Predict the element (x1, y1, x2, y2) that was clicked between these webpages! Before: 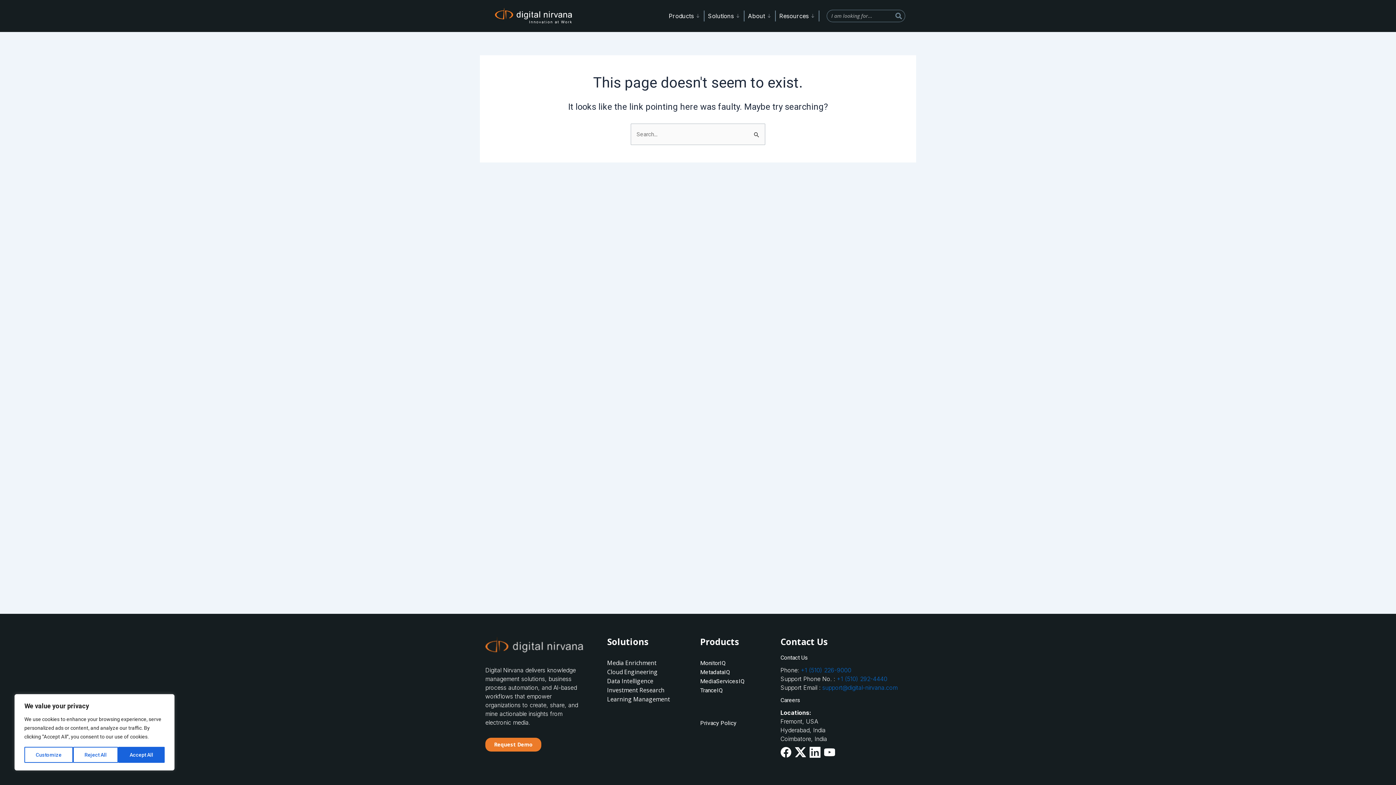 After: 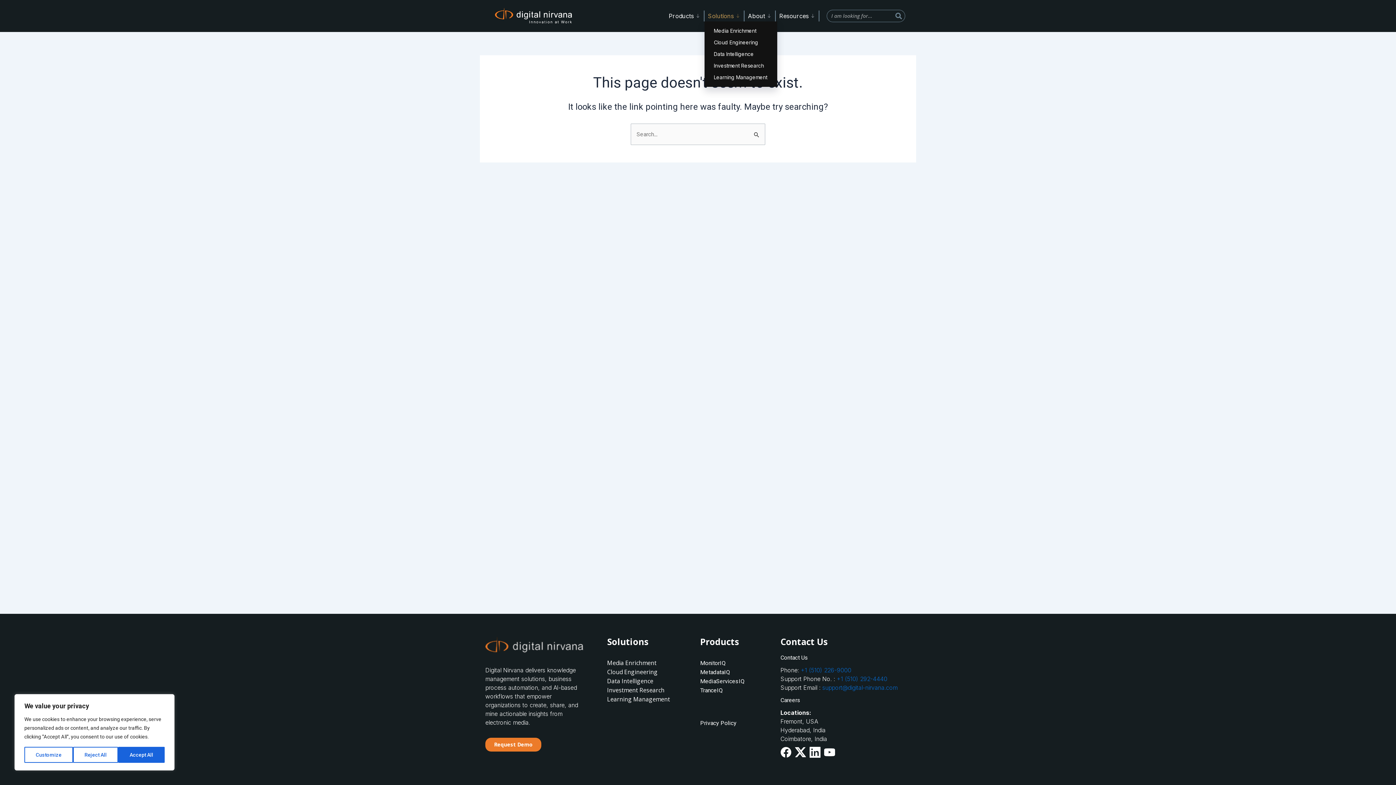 Action: label: Solutions bbox: (704, 10, 744, 21)